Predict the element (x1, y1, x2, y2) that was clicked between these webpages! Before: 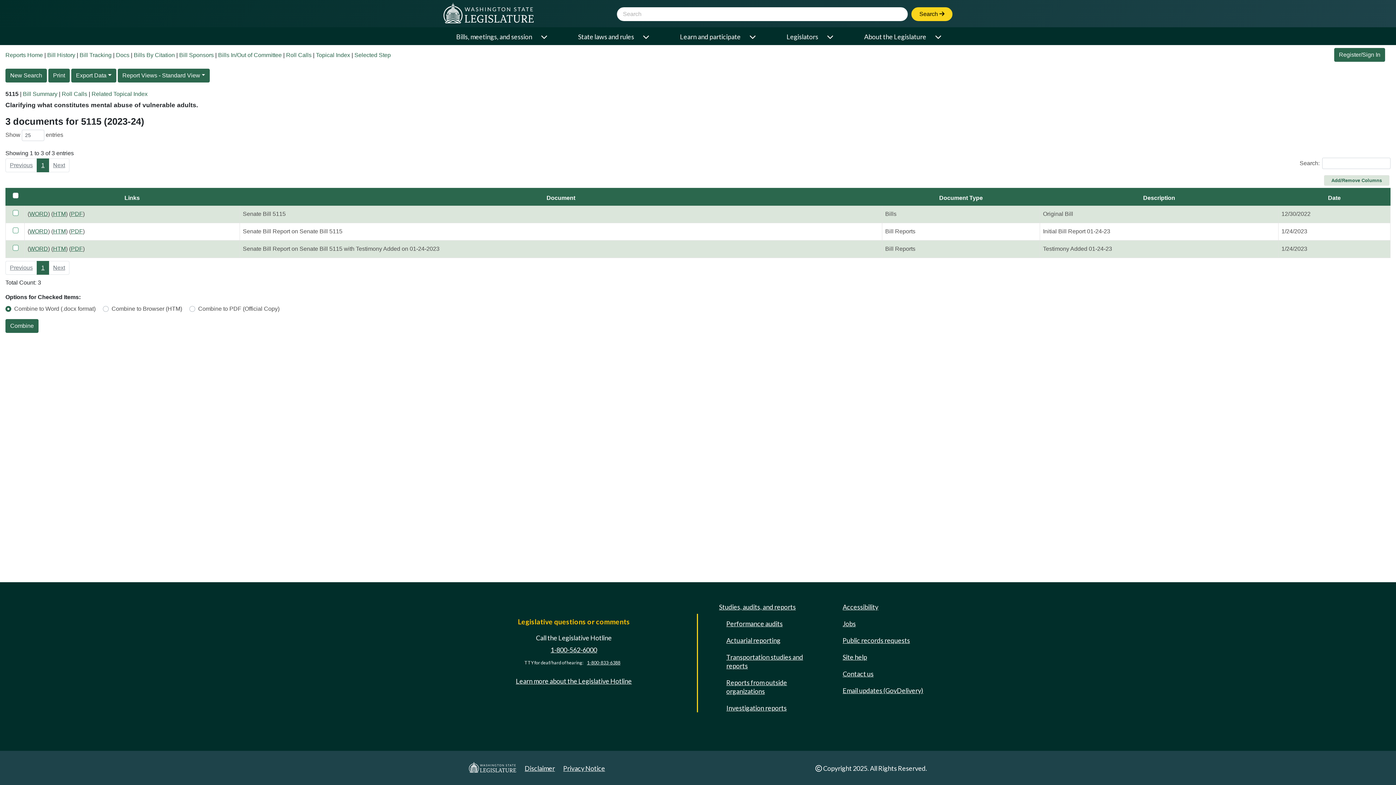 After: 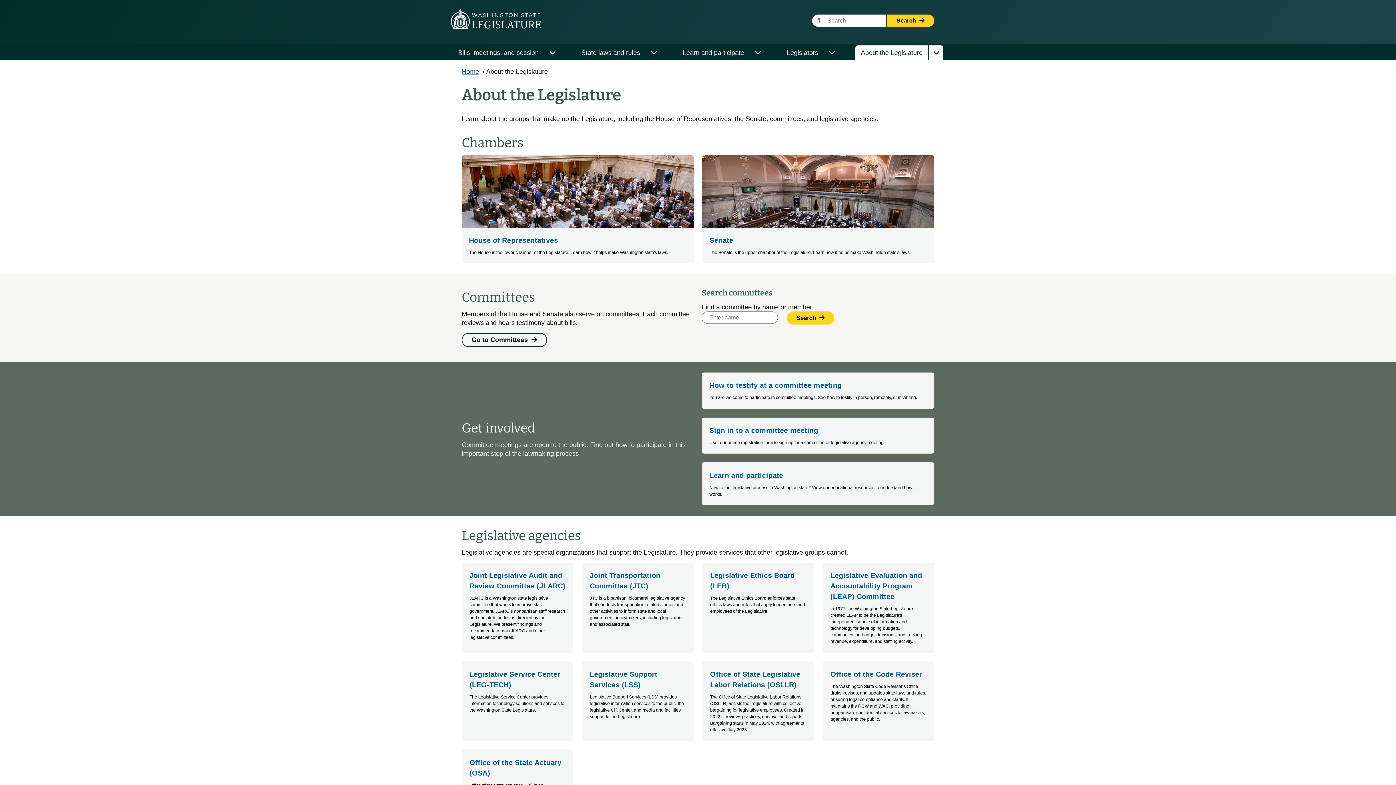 Action: bbox: (858, 29, 932, 44) label: About the Legislature